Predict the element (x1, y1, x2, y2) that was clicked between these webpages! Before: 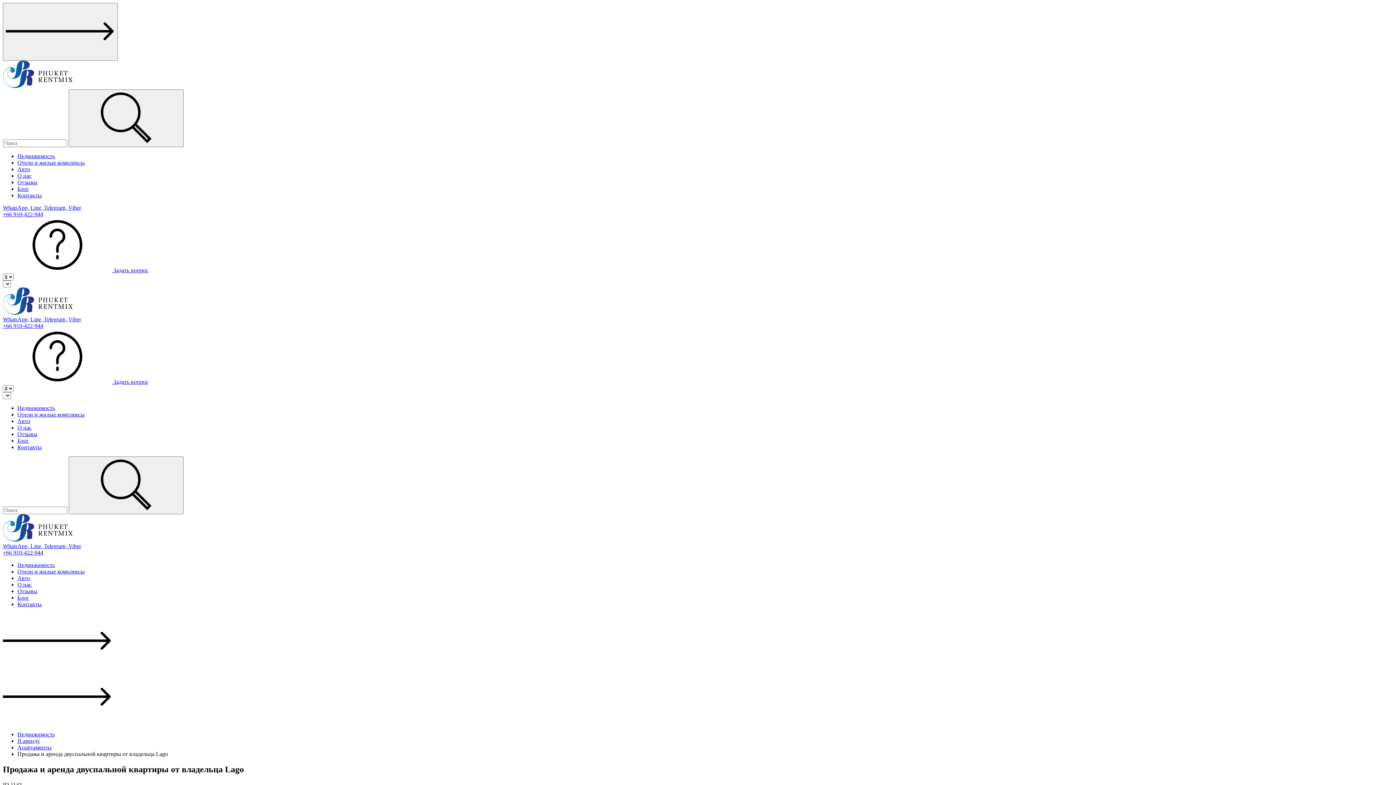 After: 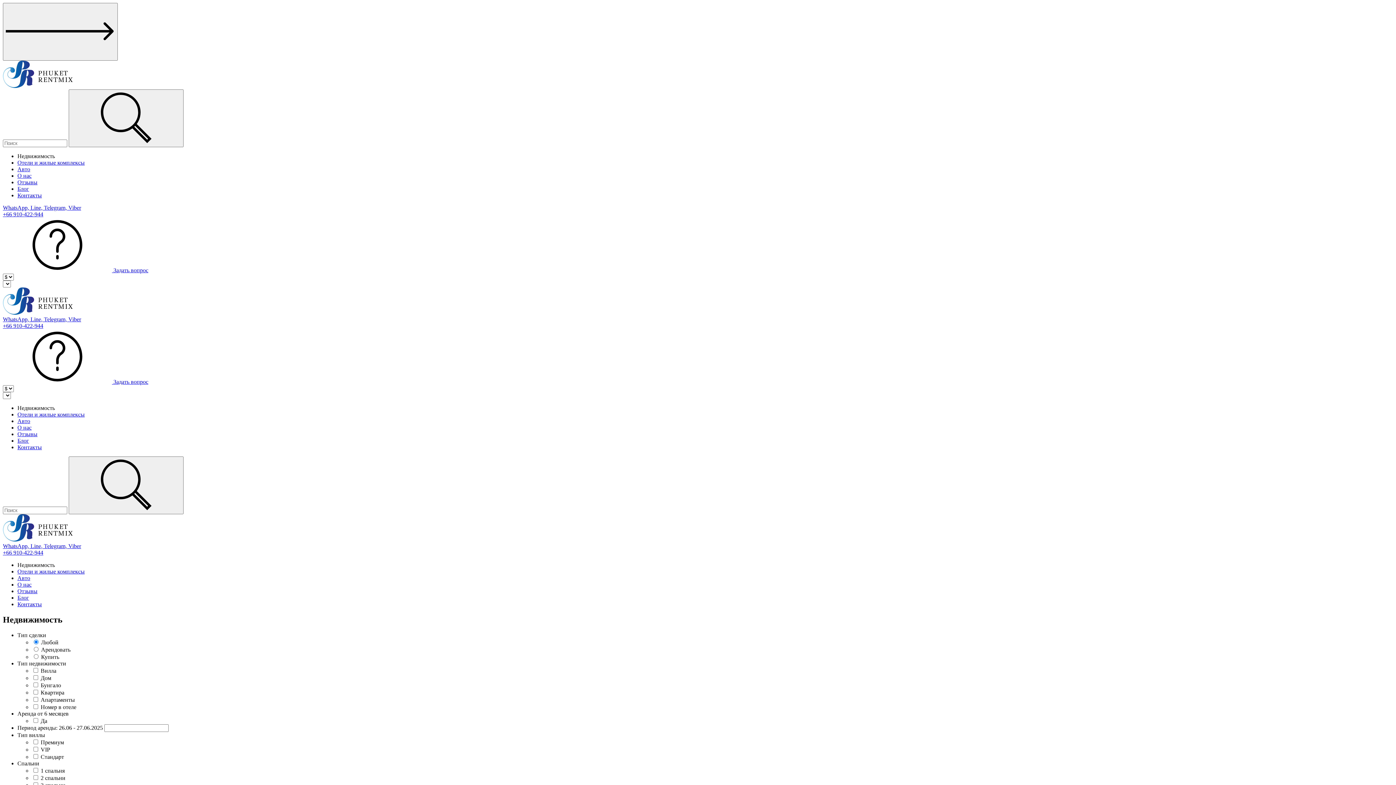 Action: label: Недвижимость bbox: (17, 153, 54, 159)